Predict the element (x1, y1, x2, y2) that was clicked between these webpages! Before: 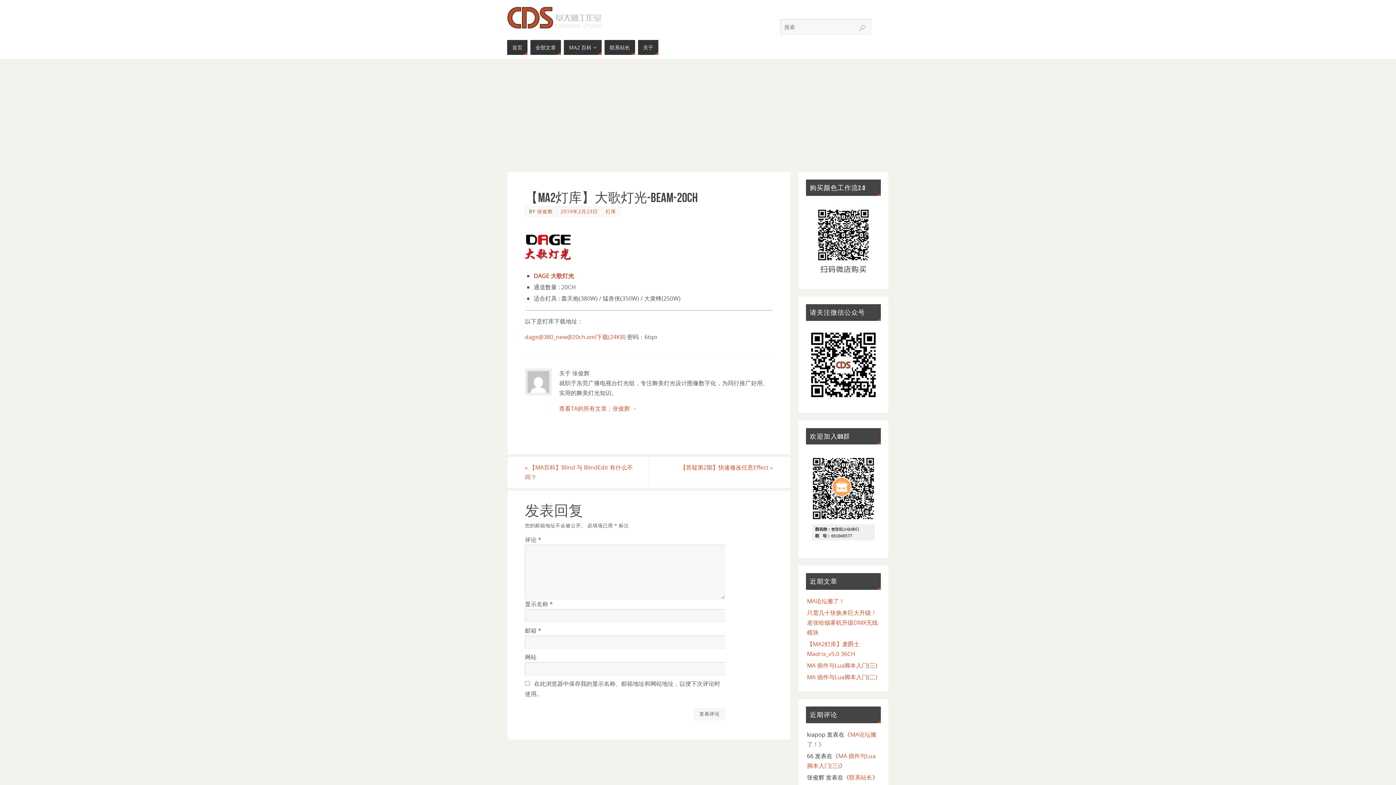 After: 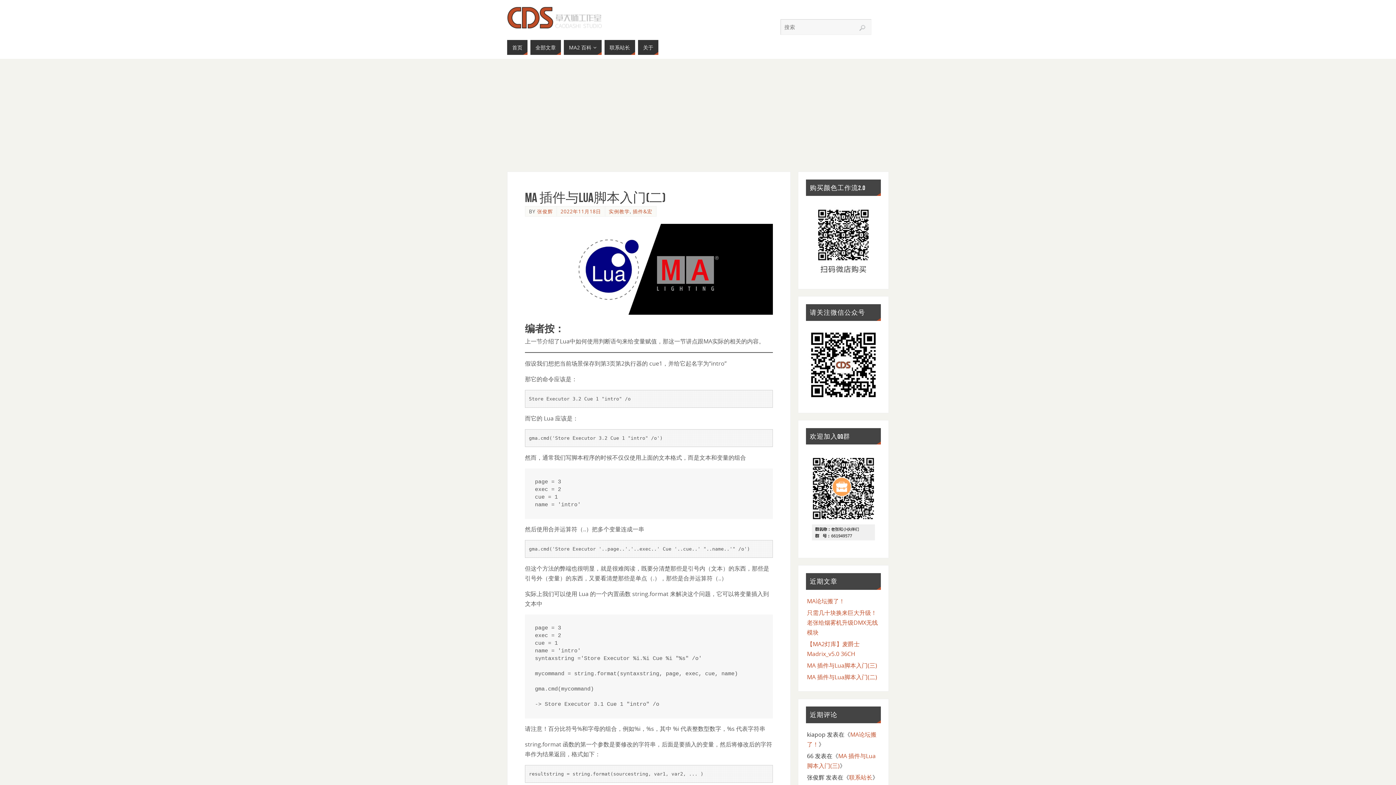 Action: label: MA 插件与Lua脚本入门(二) bbox: (807, 673, 877, 681)